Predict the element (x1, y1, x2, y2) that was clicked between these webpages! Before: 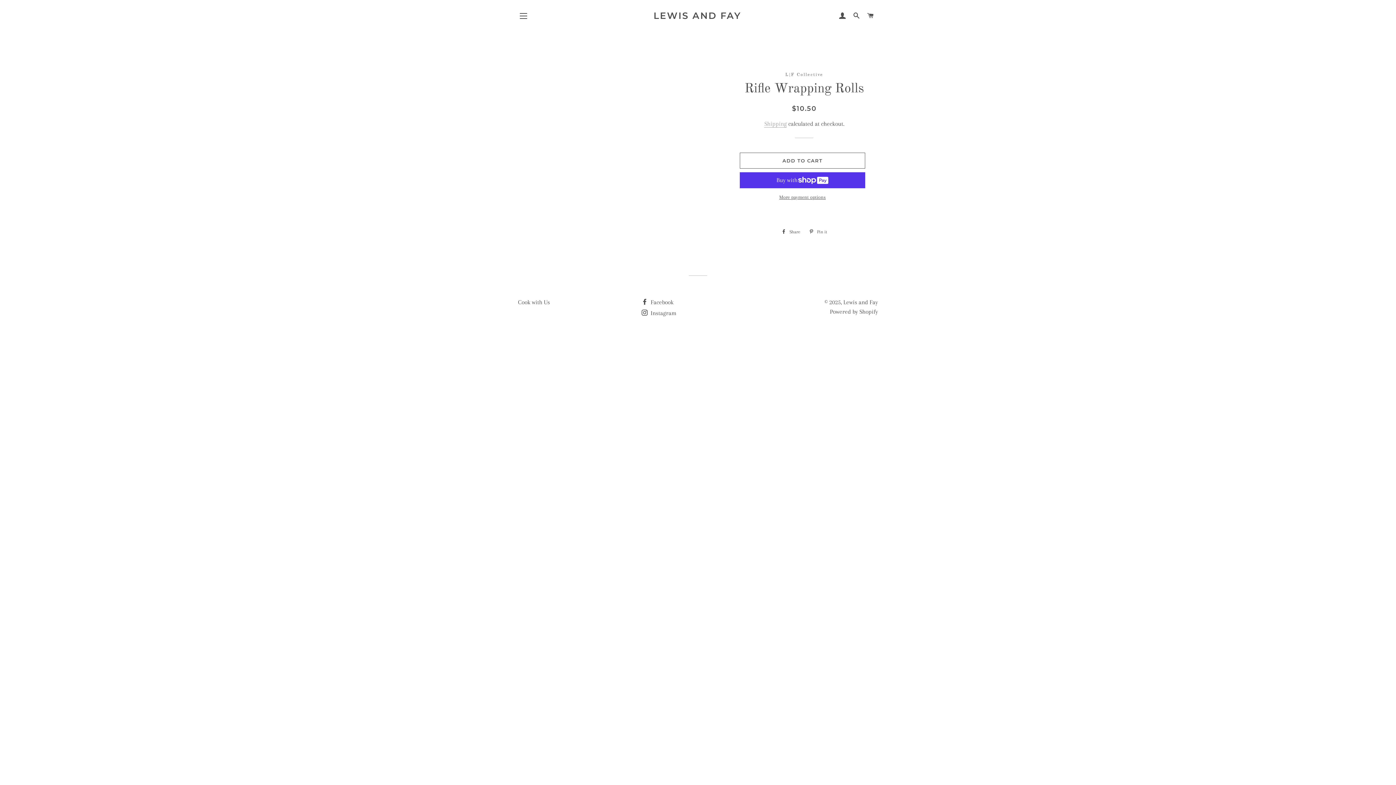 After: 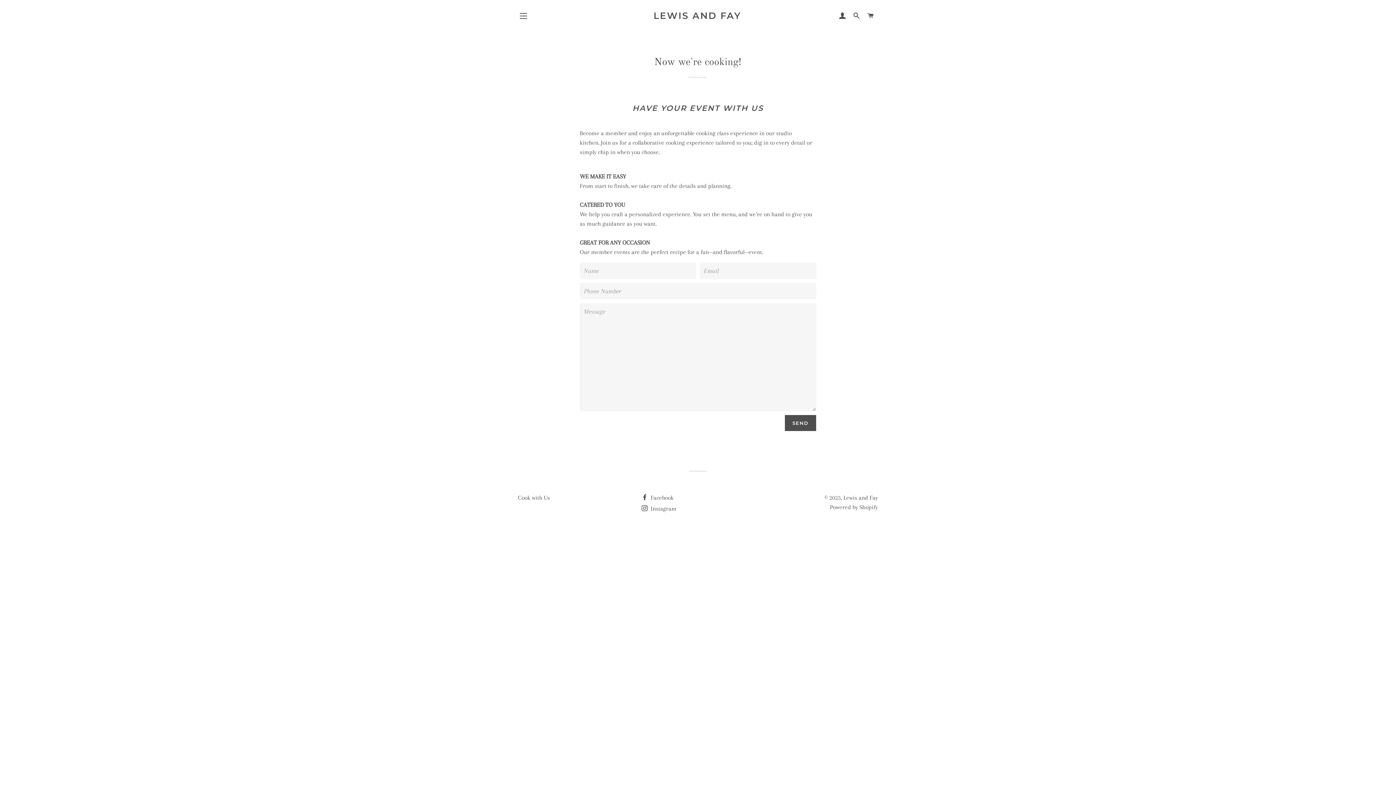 Action: label: Cook with Us bbox: (518, 298, 550, 305)